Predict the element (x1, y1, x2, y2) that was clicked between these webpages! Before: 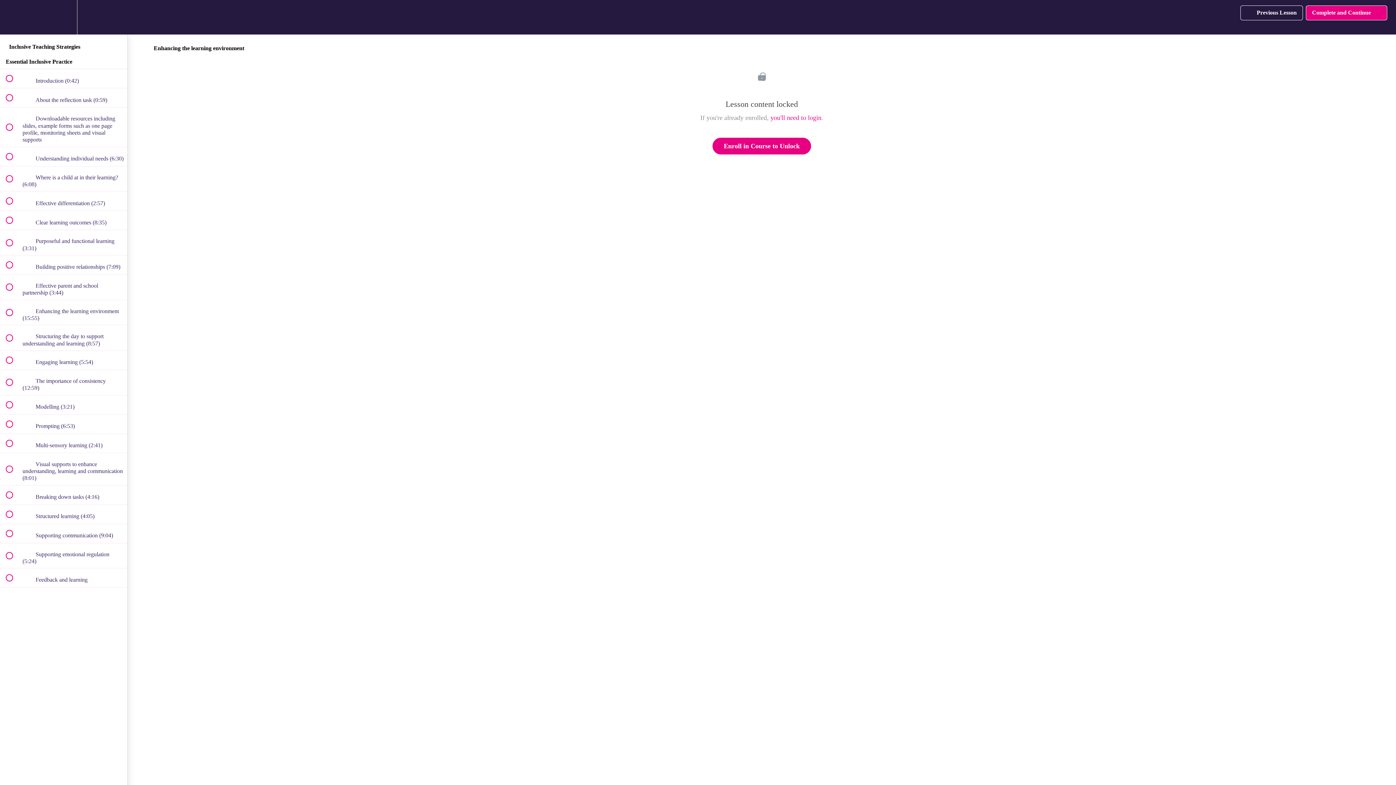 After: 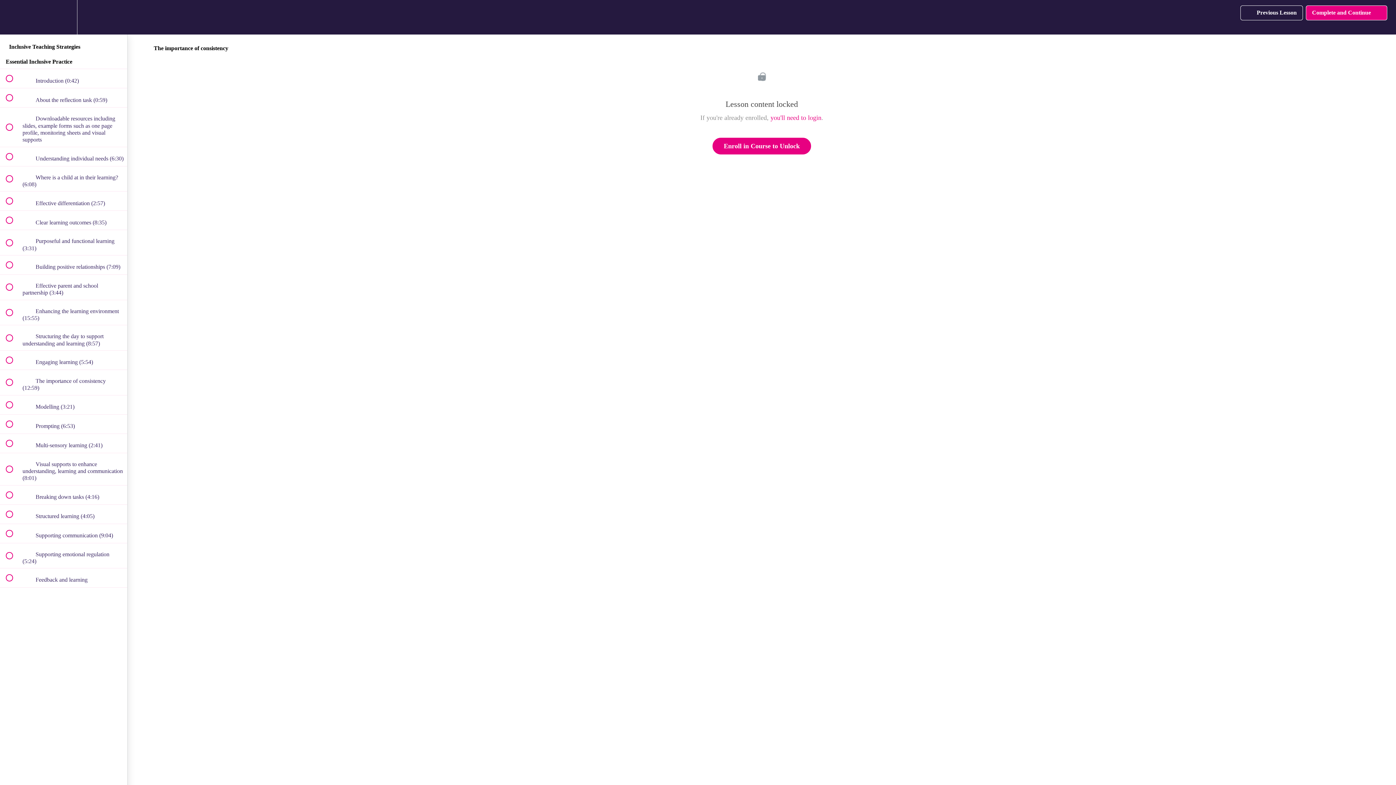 Action: label:  
 The importance of consistency (12:59) bbox: (0, 370, 127, 395)